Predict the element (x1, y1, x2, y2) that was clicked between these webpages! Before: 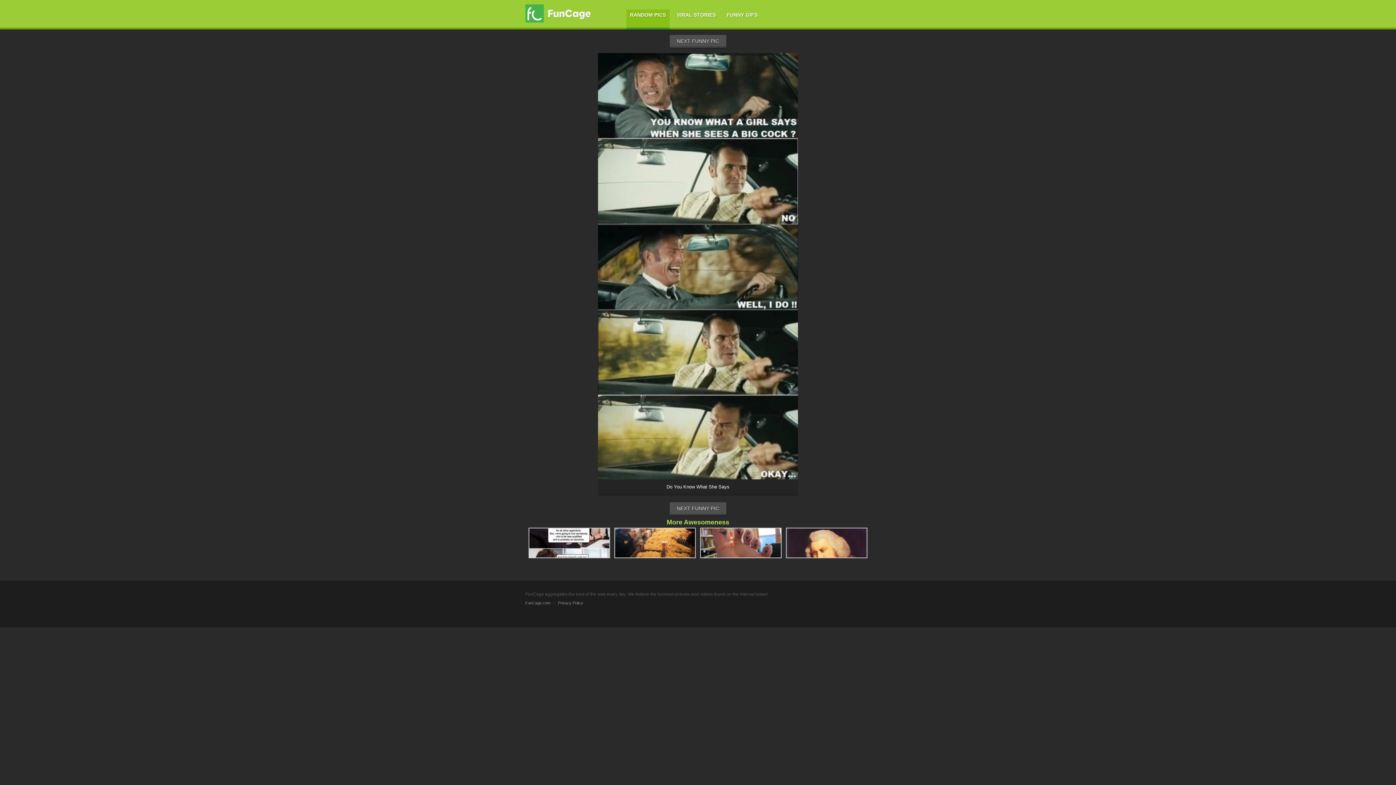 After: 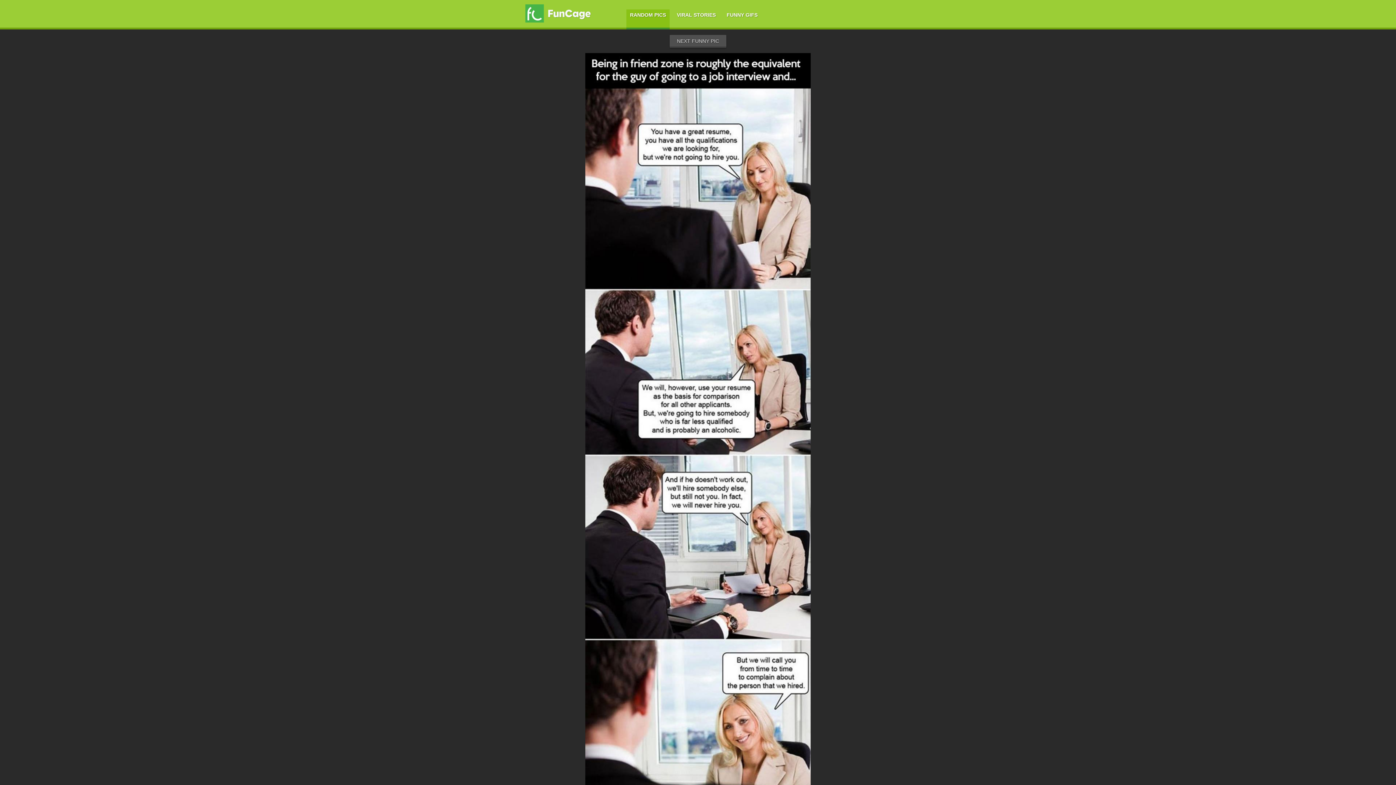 Action: bbox: (528, 554, 610, 559)